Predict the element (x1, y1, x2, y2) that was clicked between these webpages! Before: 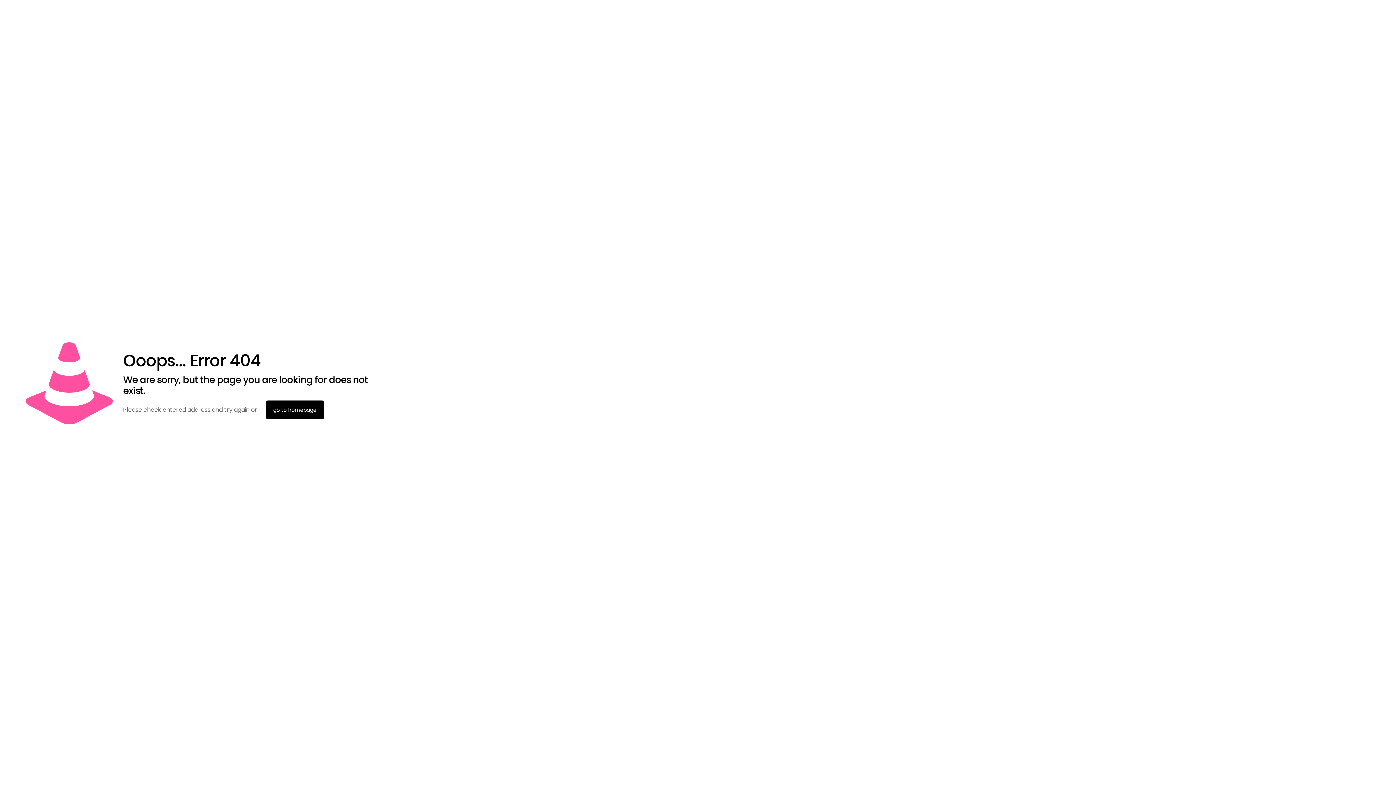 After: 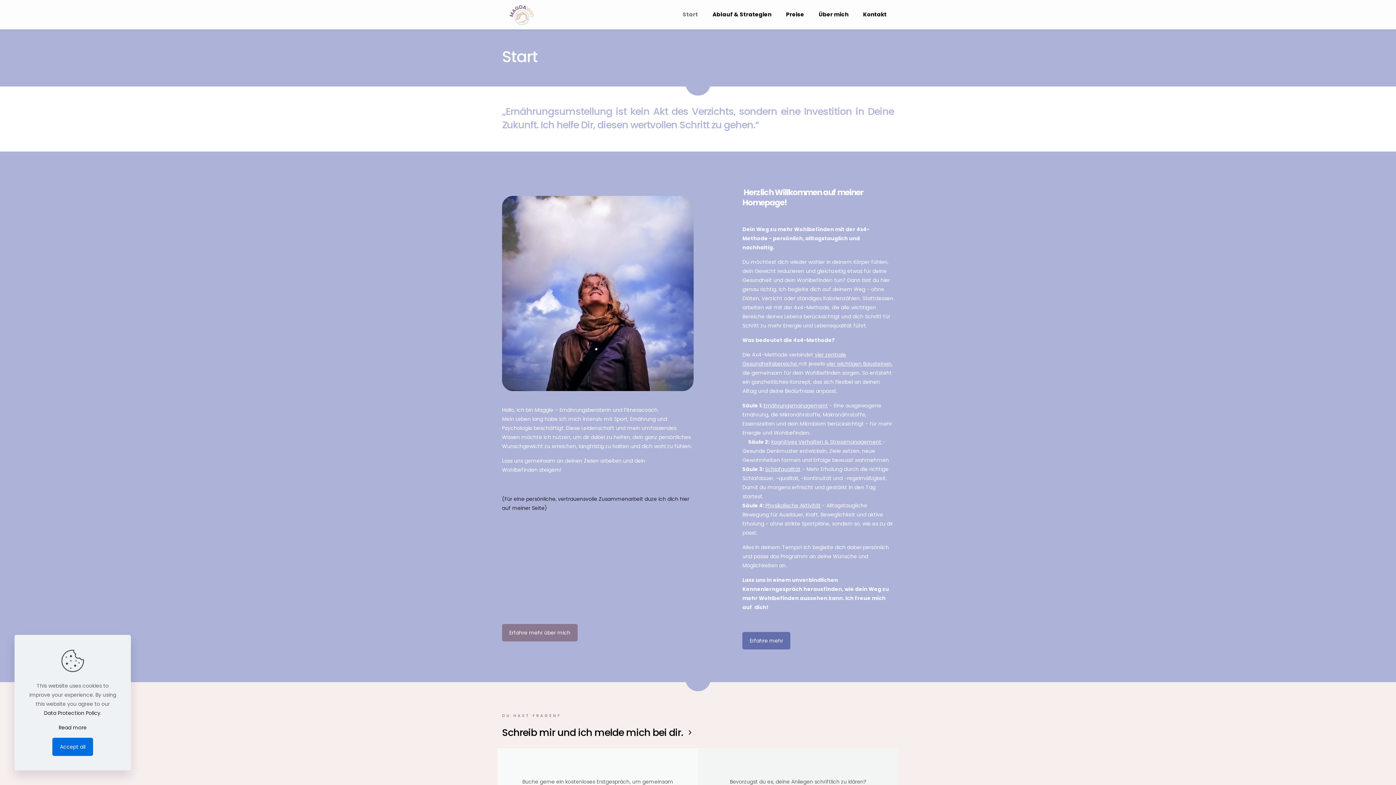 Action: bbox: (266, 400, 323, 419) label: go to homepage